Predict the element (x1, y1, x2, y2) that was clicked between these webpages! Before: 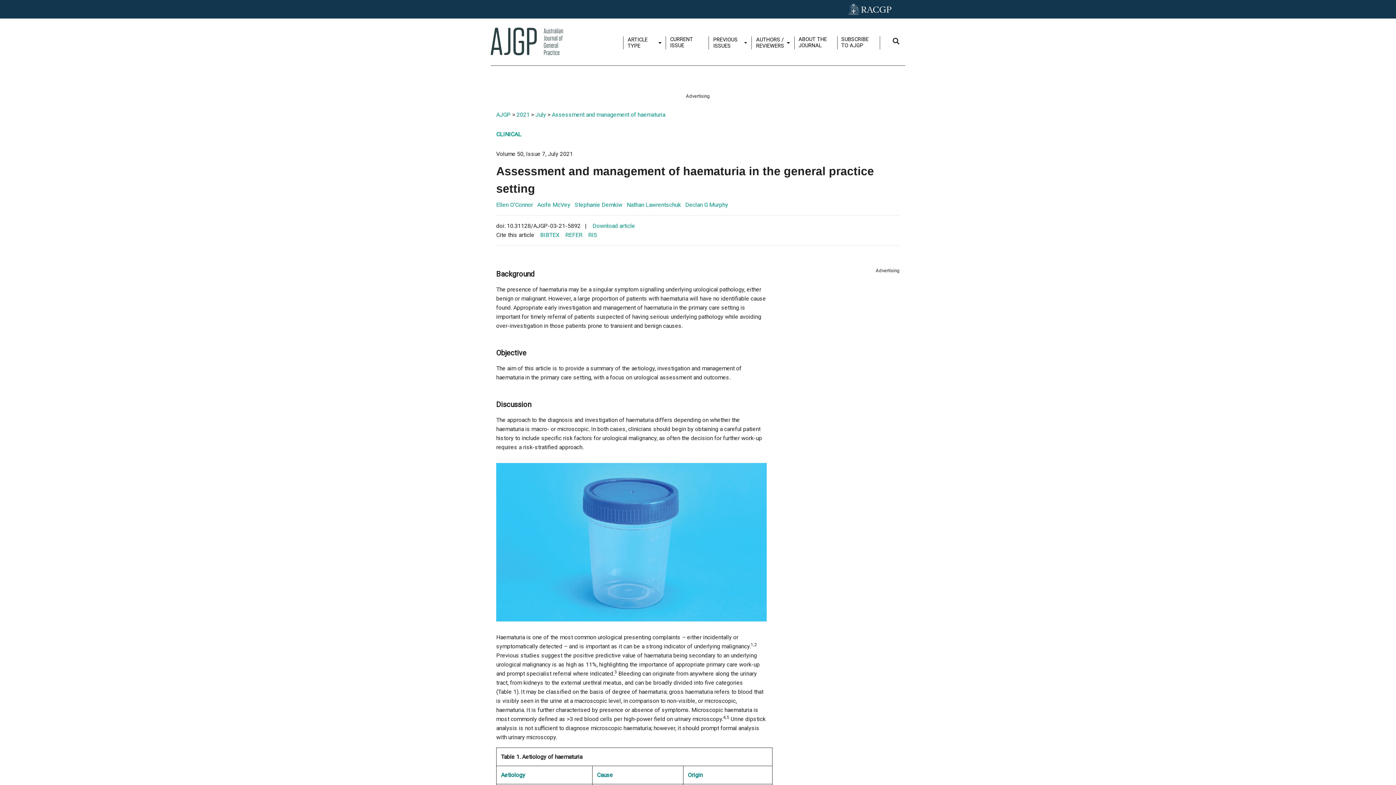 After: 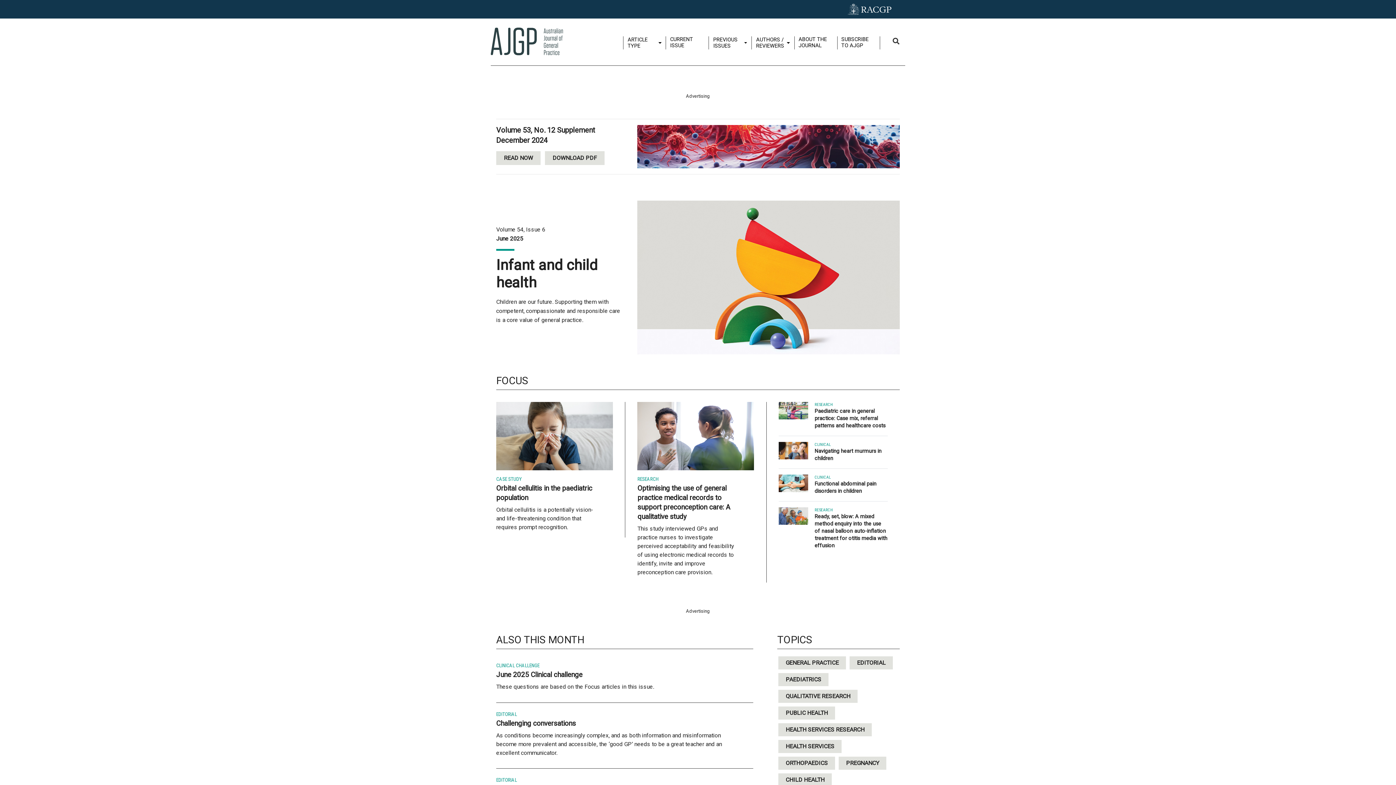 Action: bbox: (496, 111, 510, 118) label: AJGP